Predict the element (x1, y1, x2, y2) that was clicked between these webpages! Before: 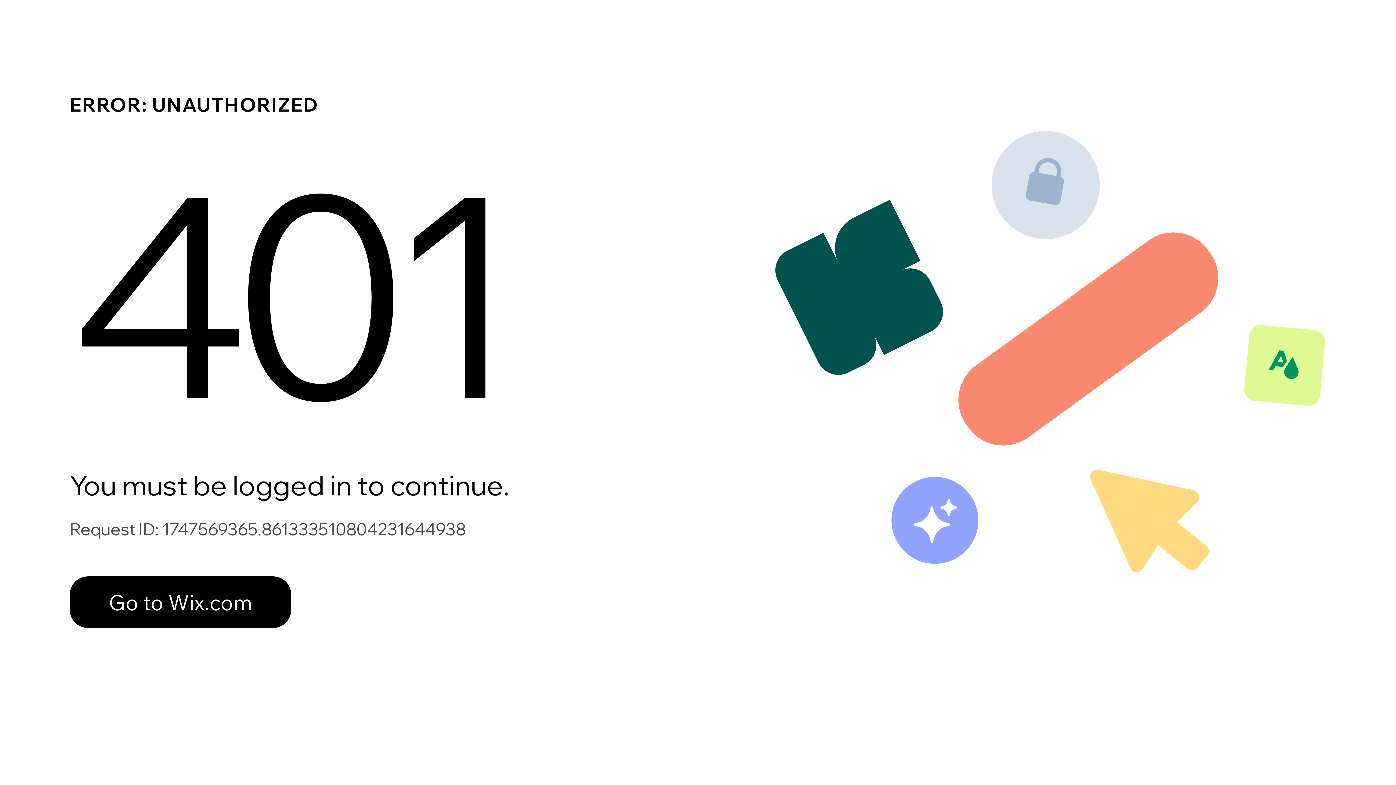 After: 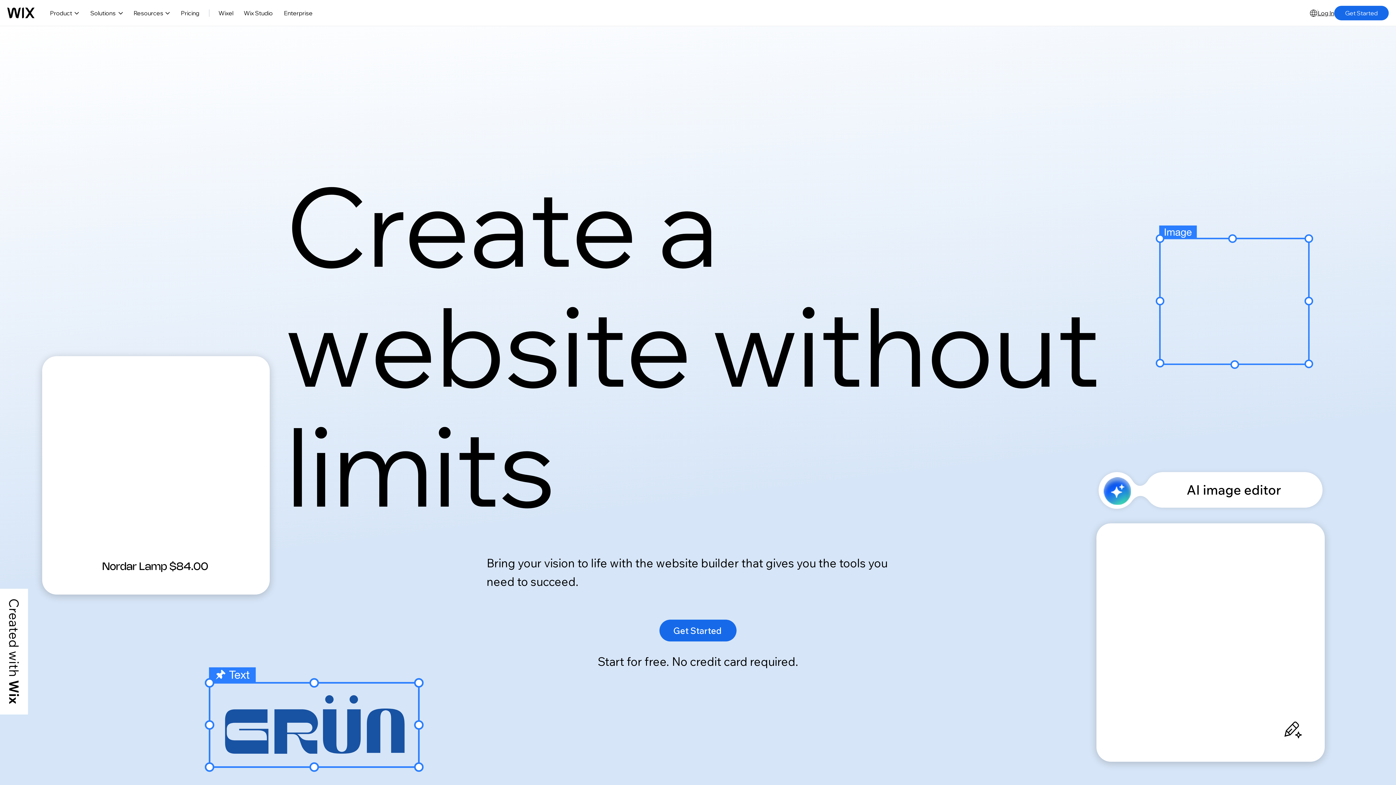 Action: bbox: (69, 561, 768, 637) label: Go to Wix.com